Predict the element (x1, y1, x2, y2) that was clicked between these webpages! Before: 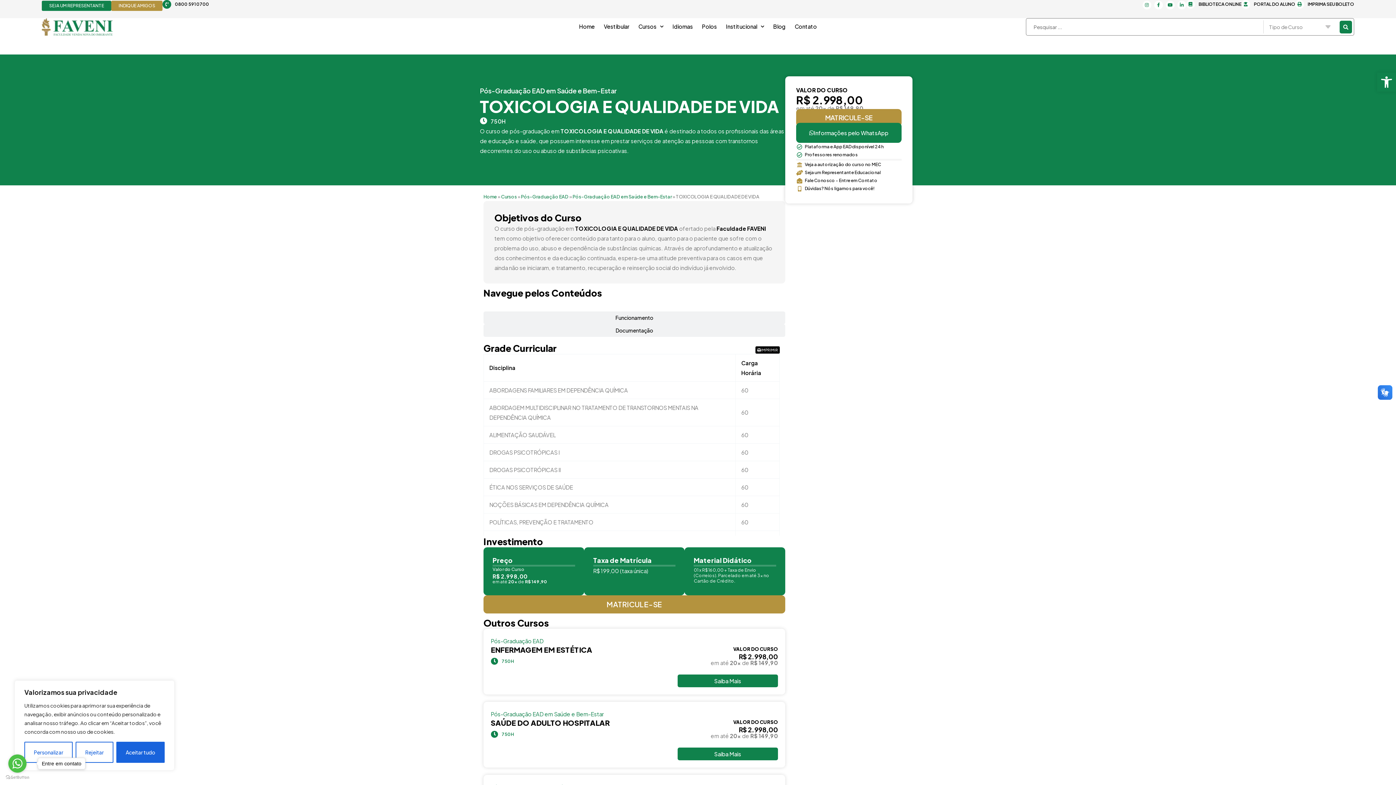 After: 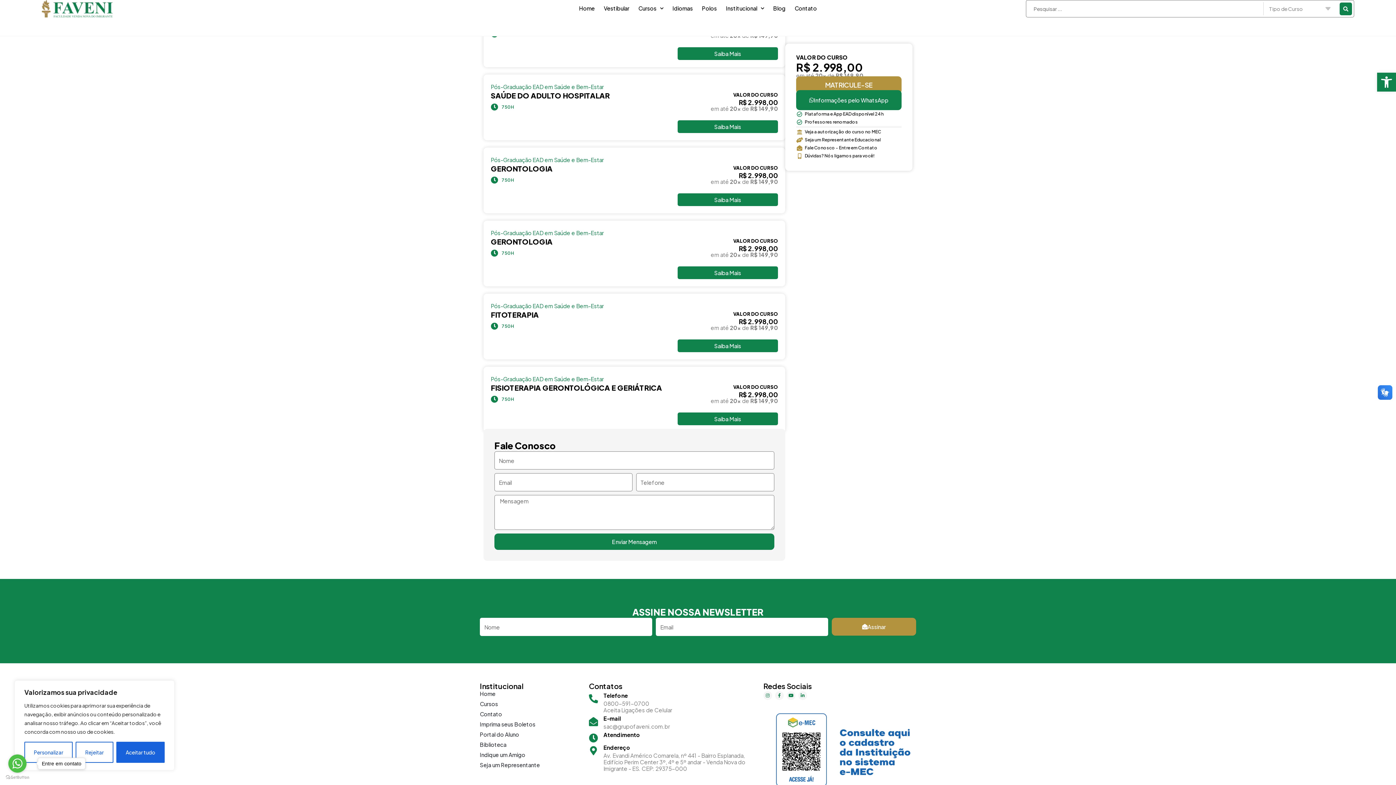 Action: label: Fale Conosco - Entre em Contato bbox: (796, 176, 901, 184)